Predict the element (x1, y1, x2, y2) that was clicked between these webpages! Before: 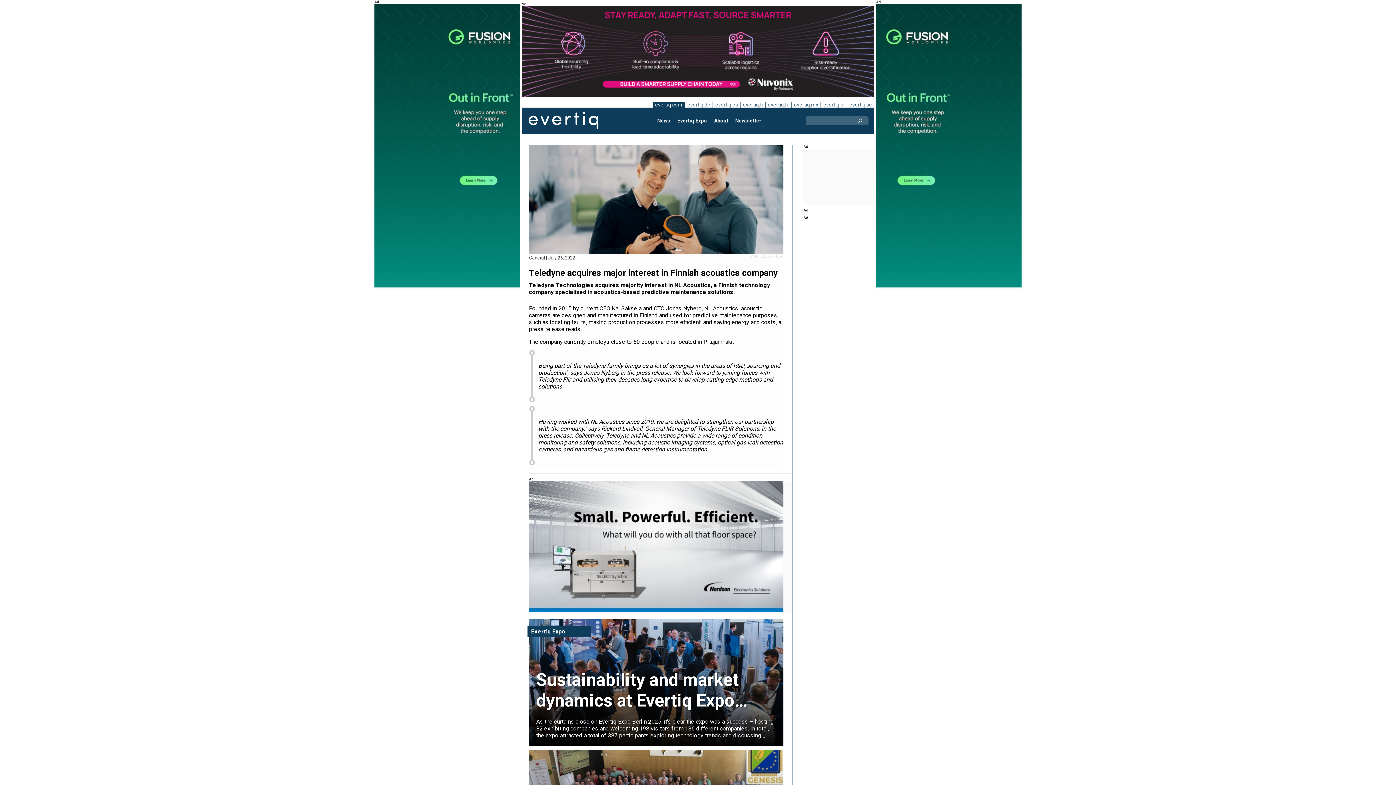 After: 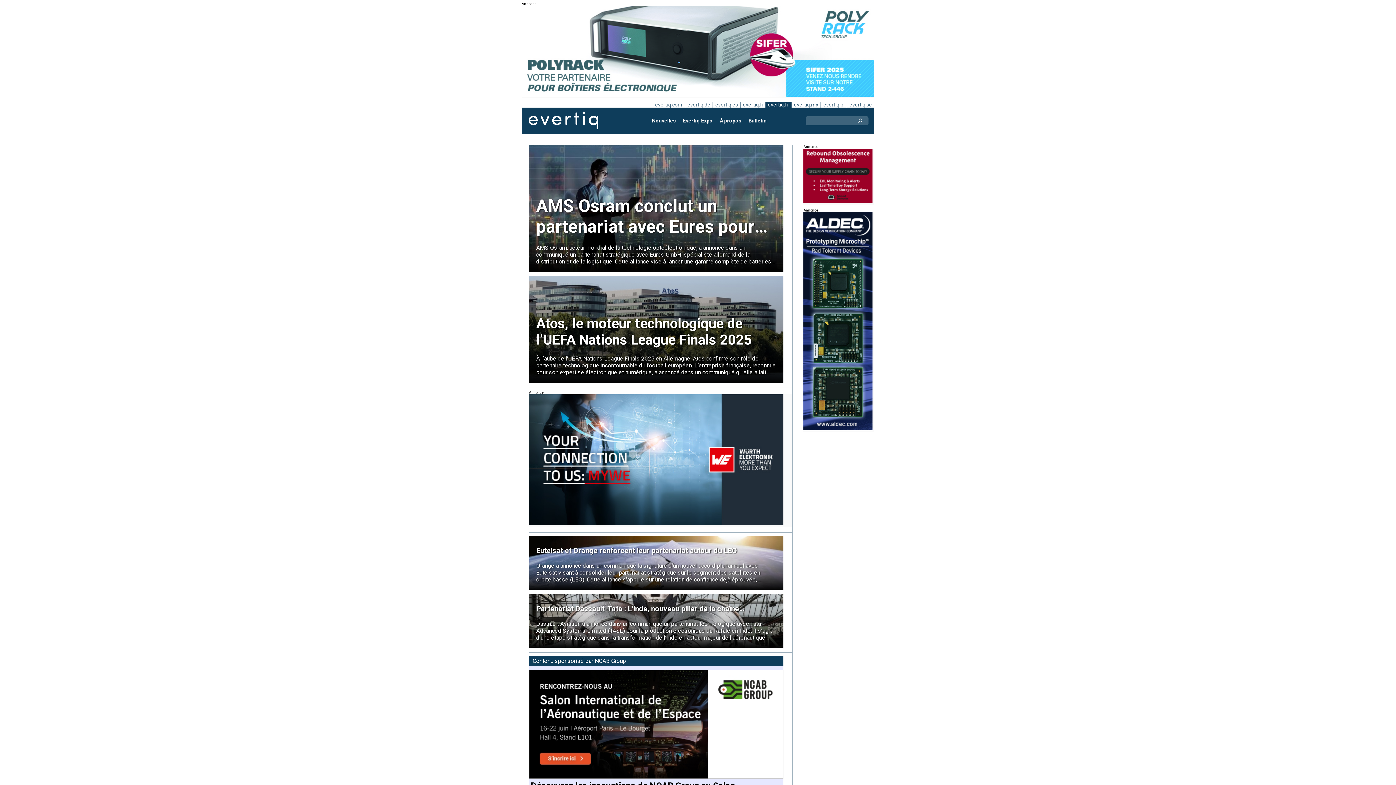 Action: label: evertiq.fr bbox: (765, 101, 791, 107)